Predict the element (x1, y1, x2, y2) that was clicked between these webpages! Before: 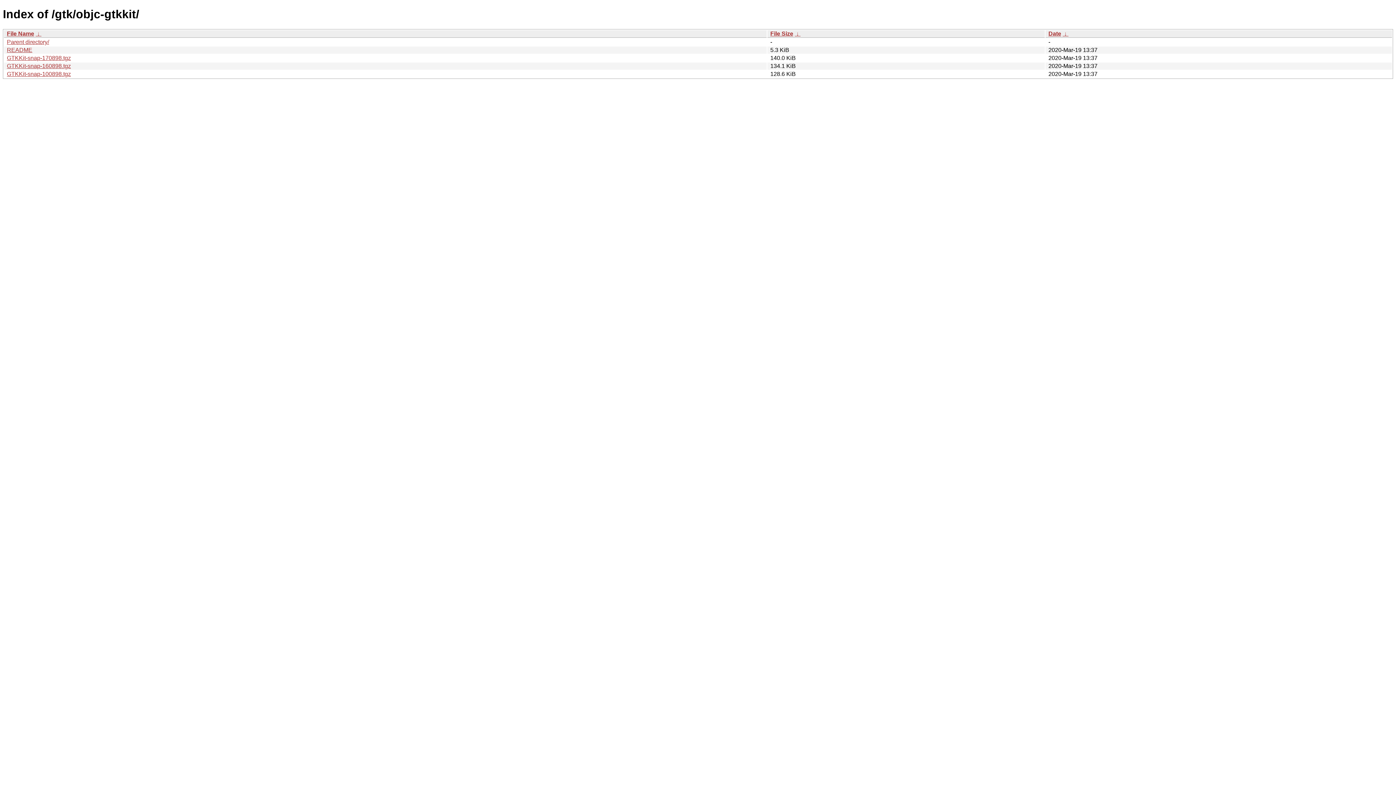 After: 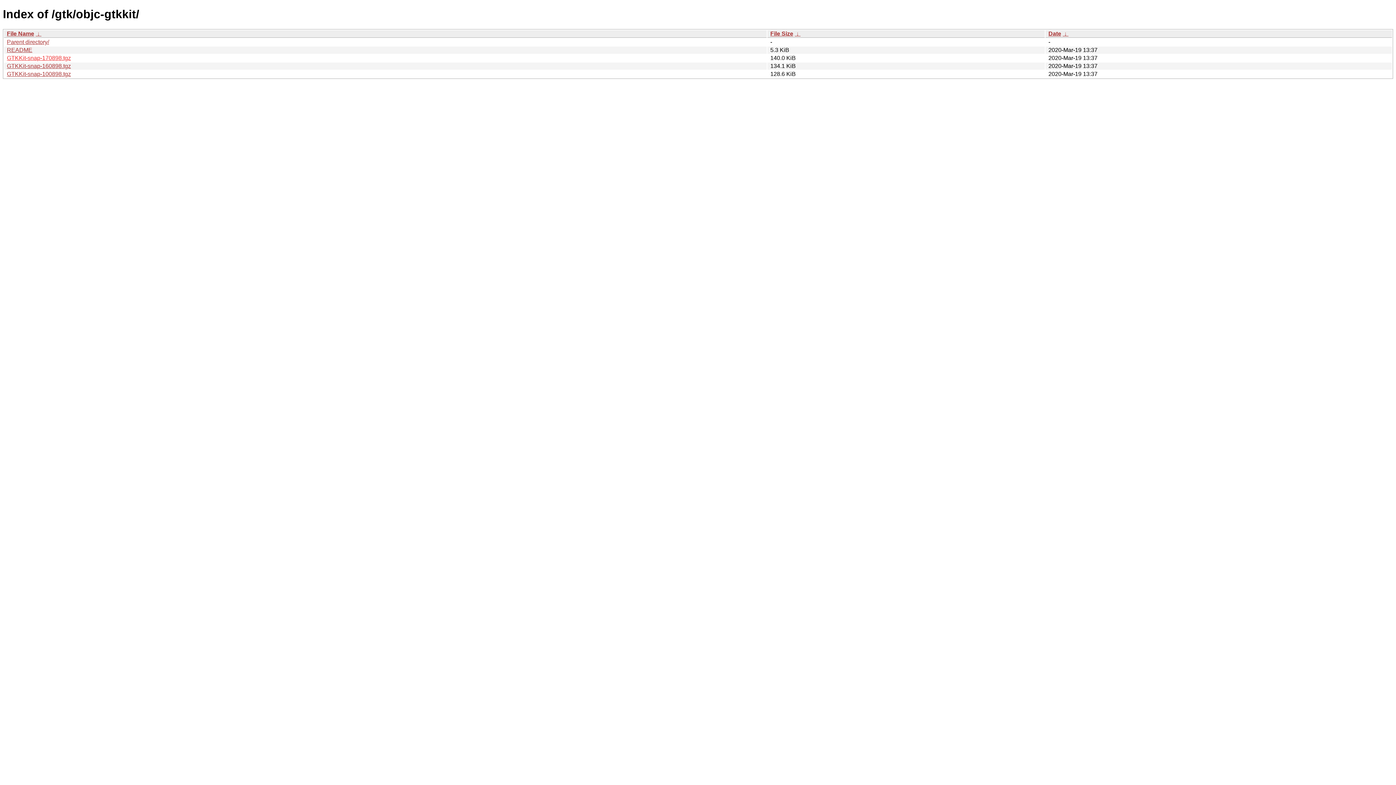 Action: label: GTKKit-snap-170898.tgz bbox: (6, 54, 70, 61)